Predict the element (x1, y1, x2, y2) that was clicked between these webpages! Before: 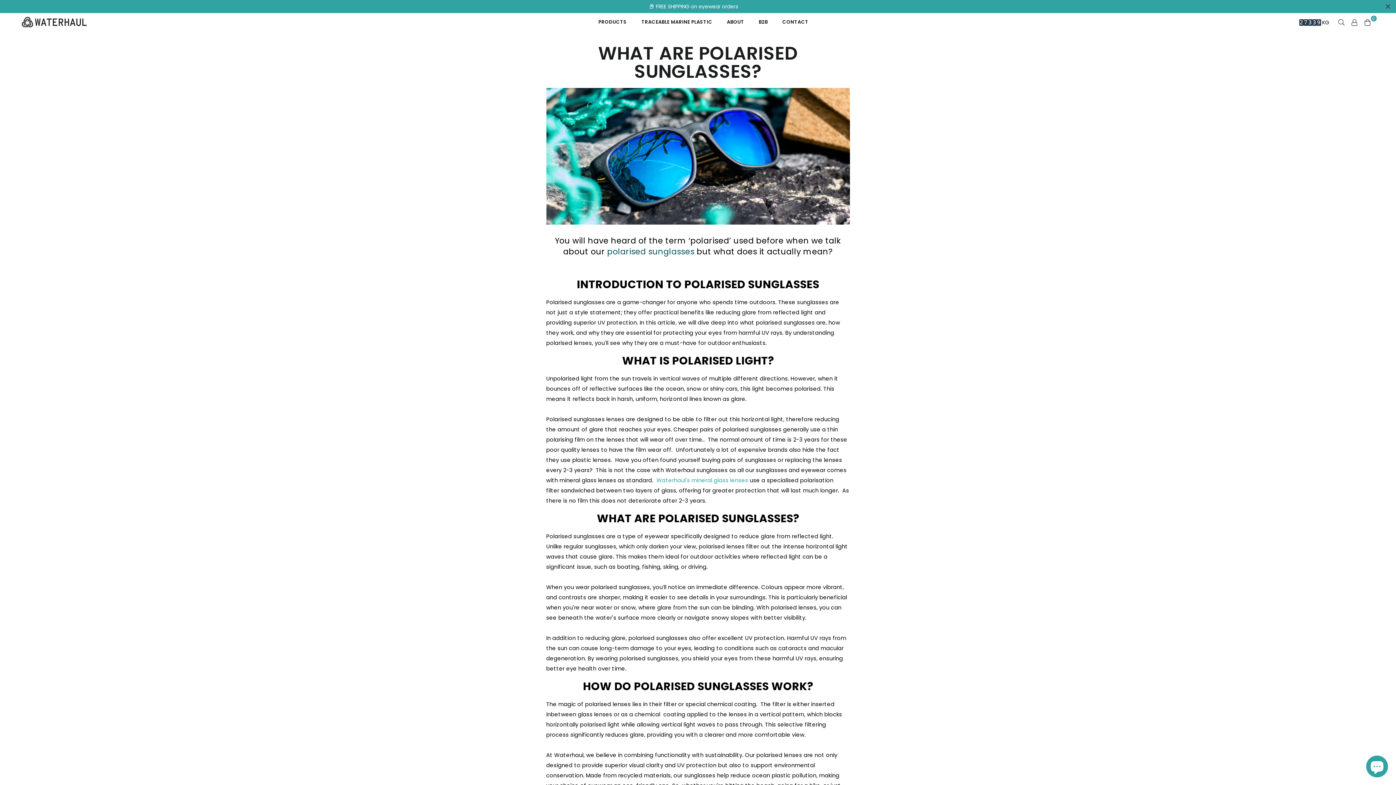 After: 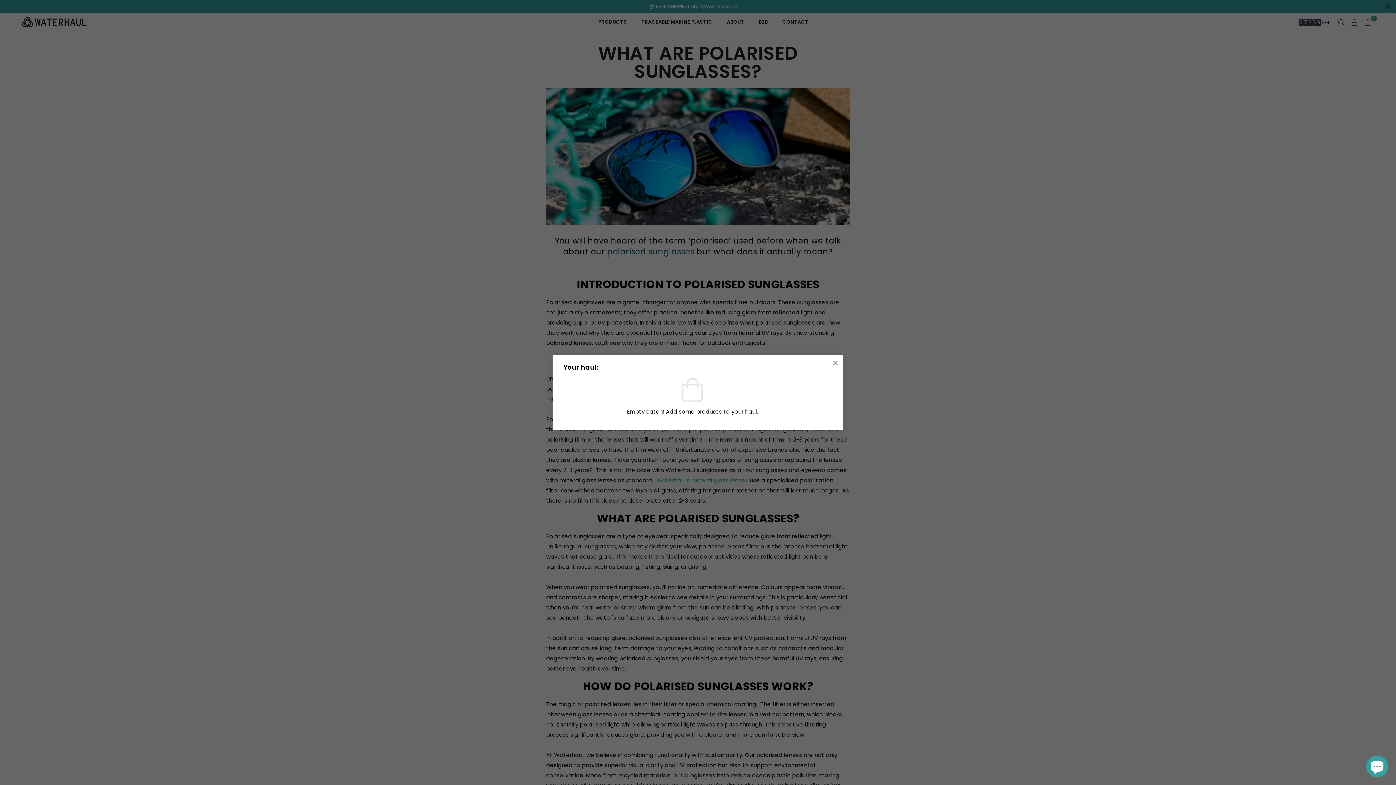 Action: label: 0 bbox: (1361, 16, 1374, 27)